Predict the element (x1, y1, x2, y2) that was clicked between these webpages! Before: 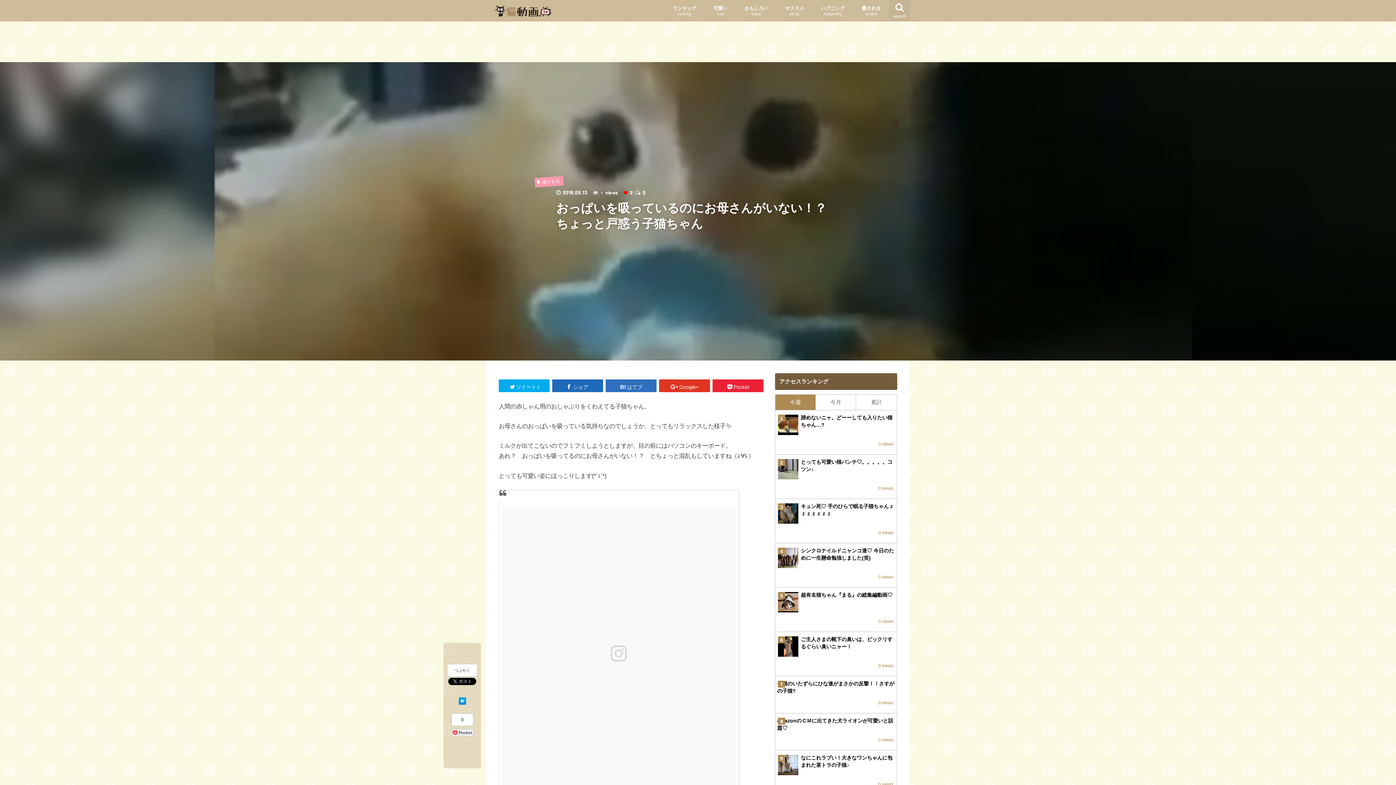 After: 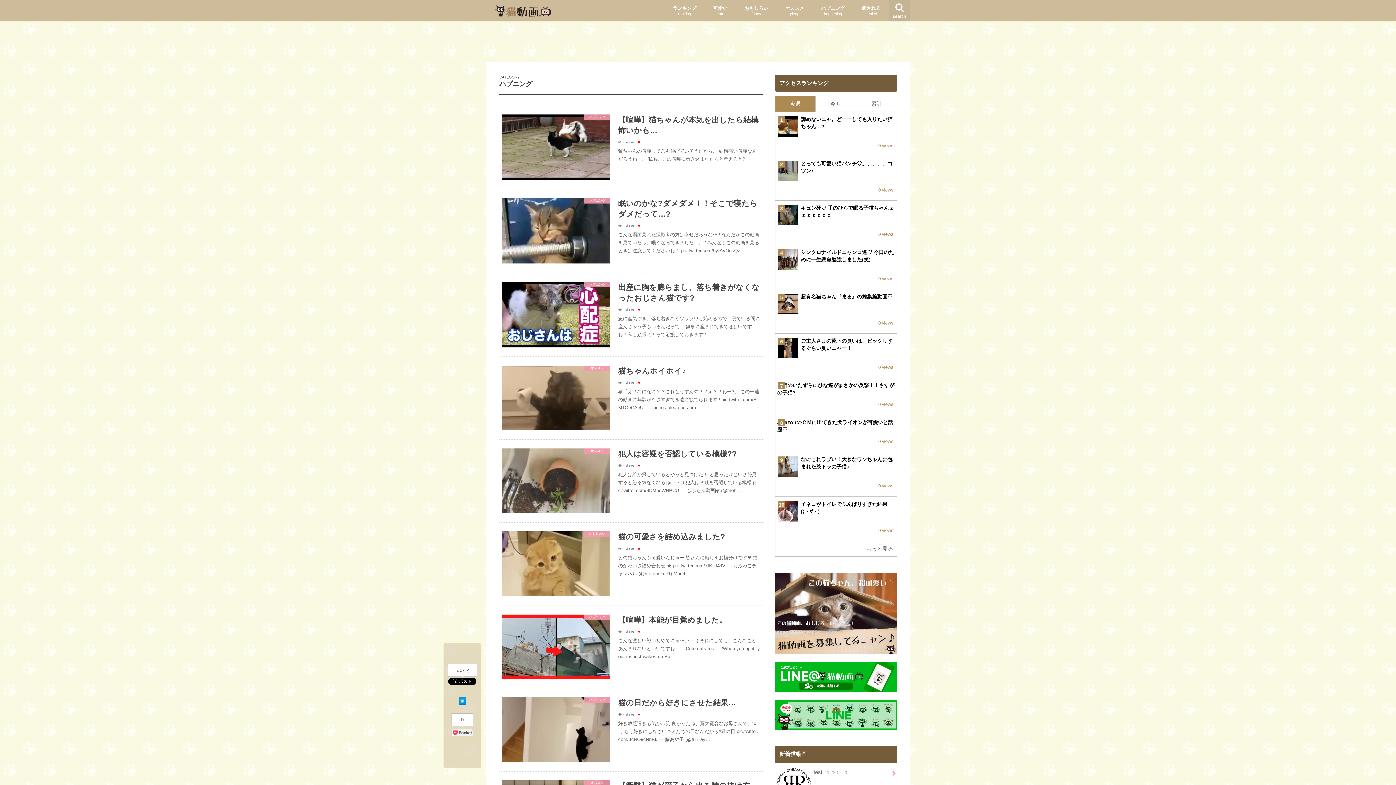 Action: label: ハプニング
happening bbox: (812, 0, 853, 21)